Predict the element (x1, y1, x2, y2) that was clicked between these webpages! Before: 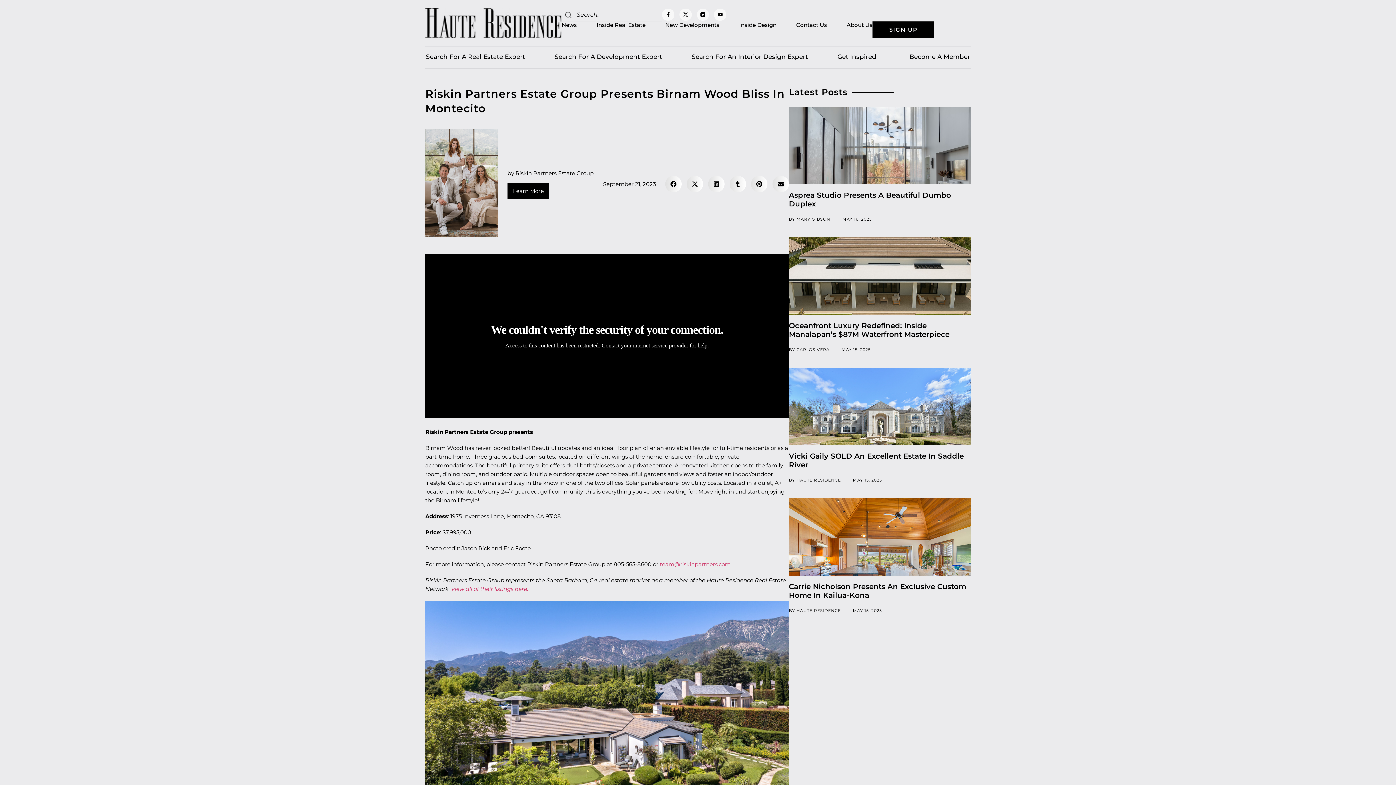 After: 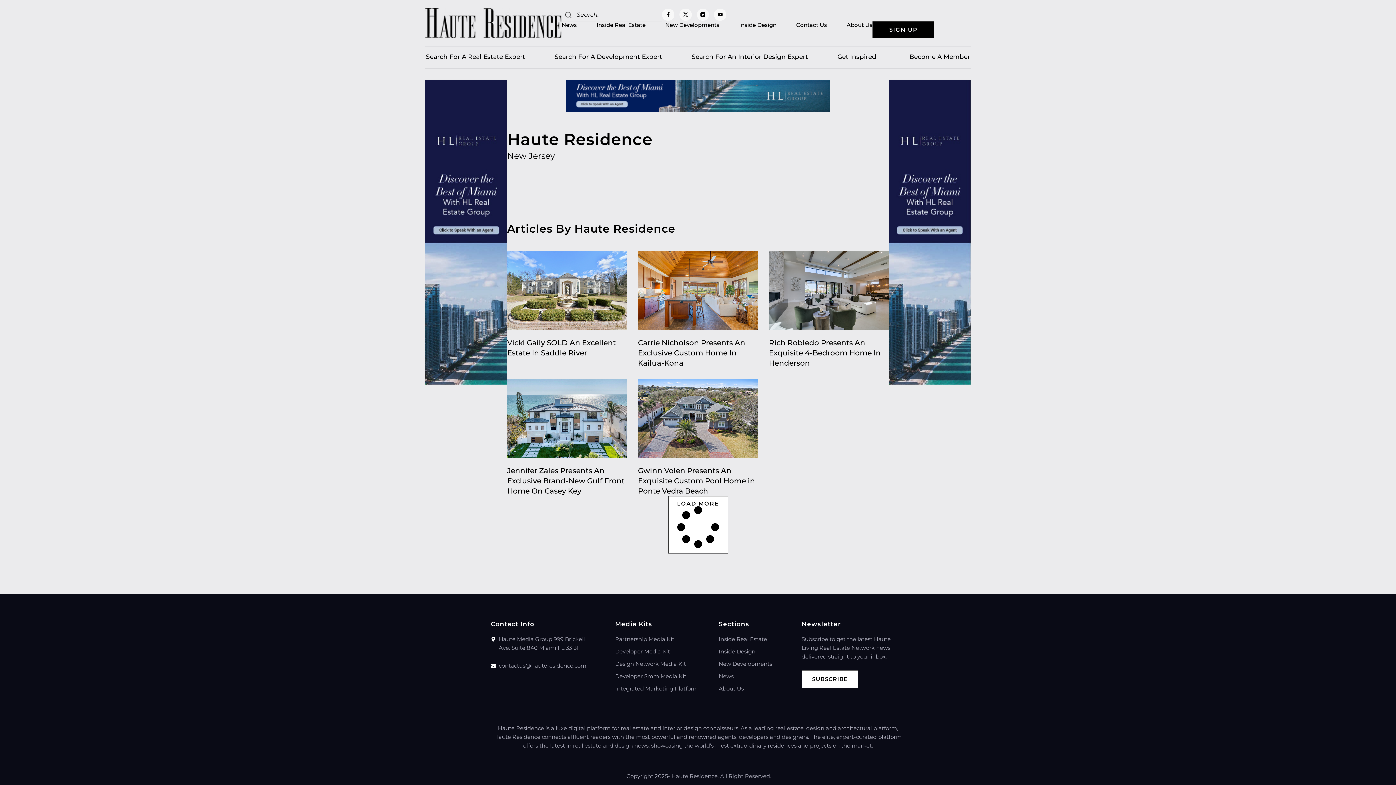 Action: label: BY HAUTE RESIDENCE bbox: (789, 476, 841, 484)